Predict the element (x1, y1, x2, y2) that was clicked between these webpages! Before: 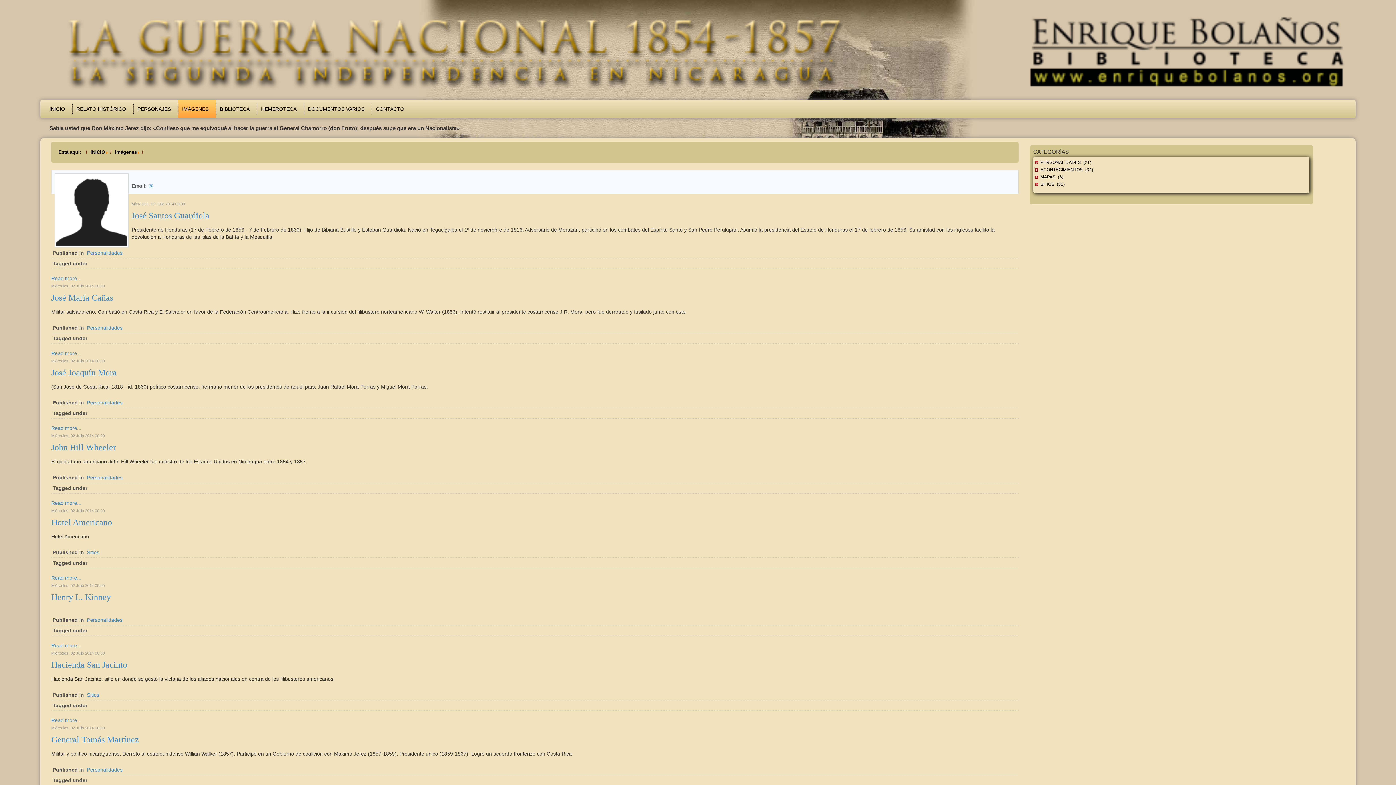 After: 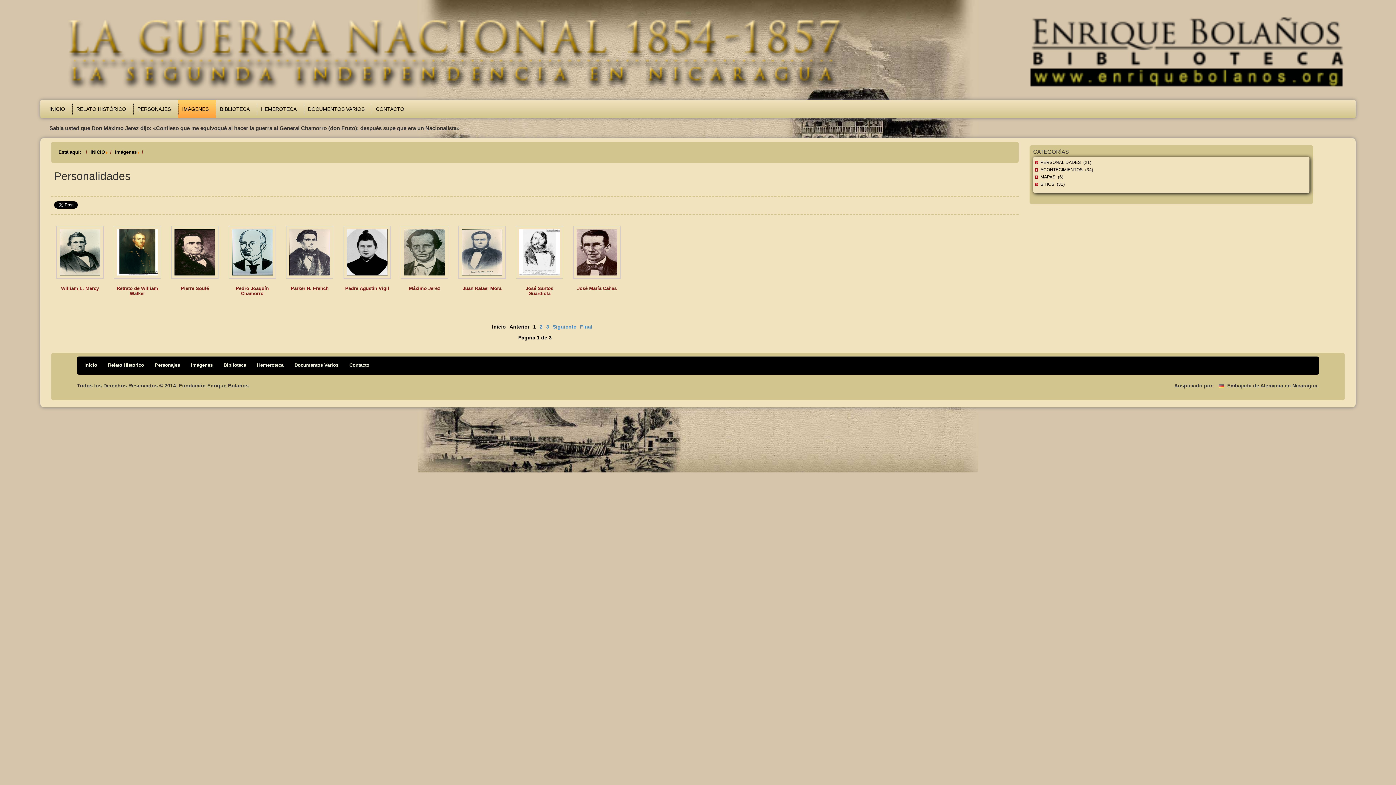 Action: label: Personalidades bbox: (86, 399, 122, 405)